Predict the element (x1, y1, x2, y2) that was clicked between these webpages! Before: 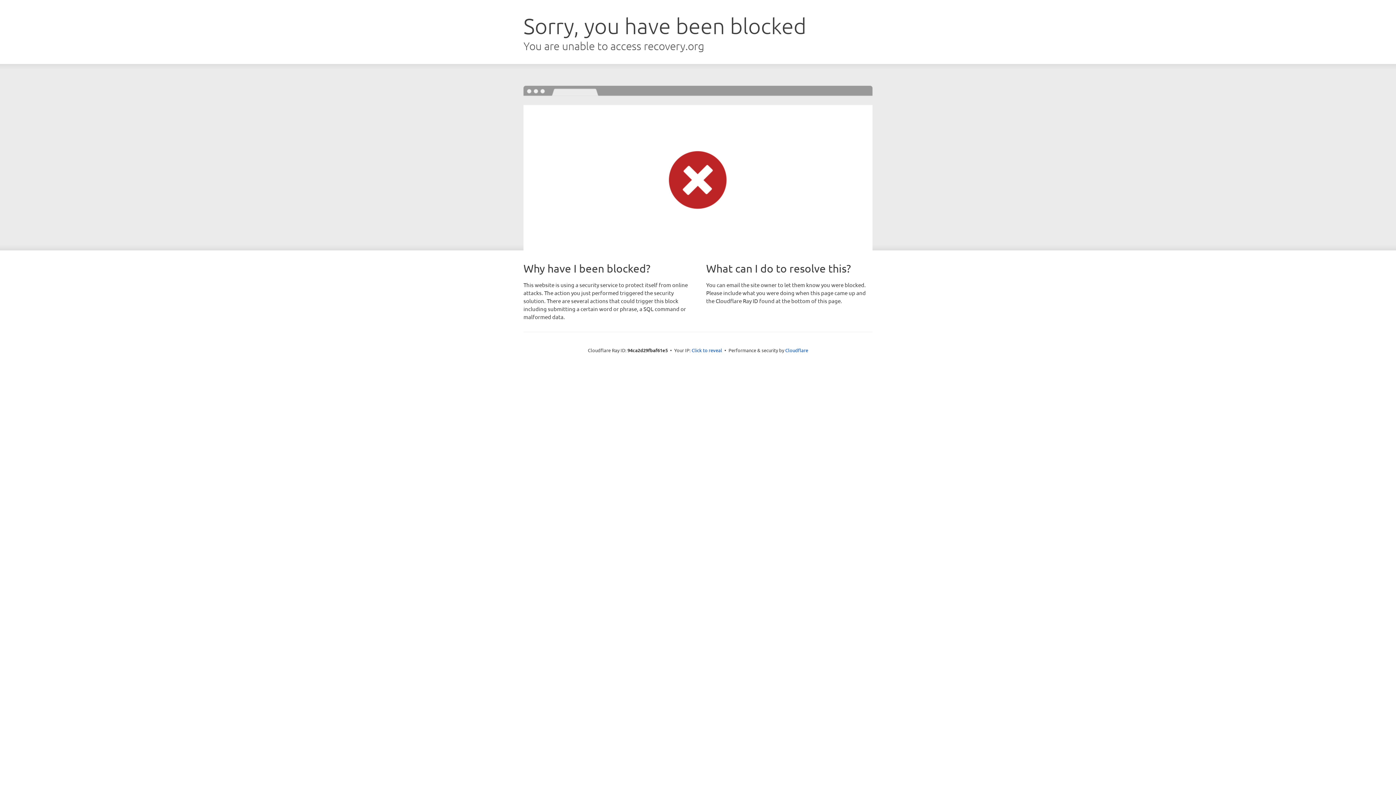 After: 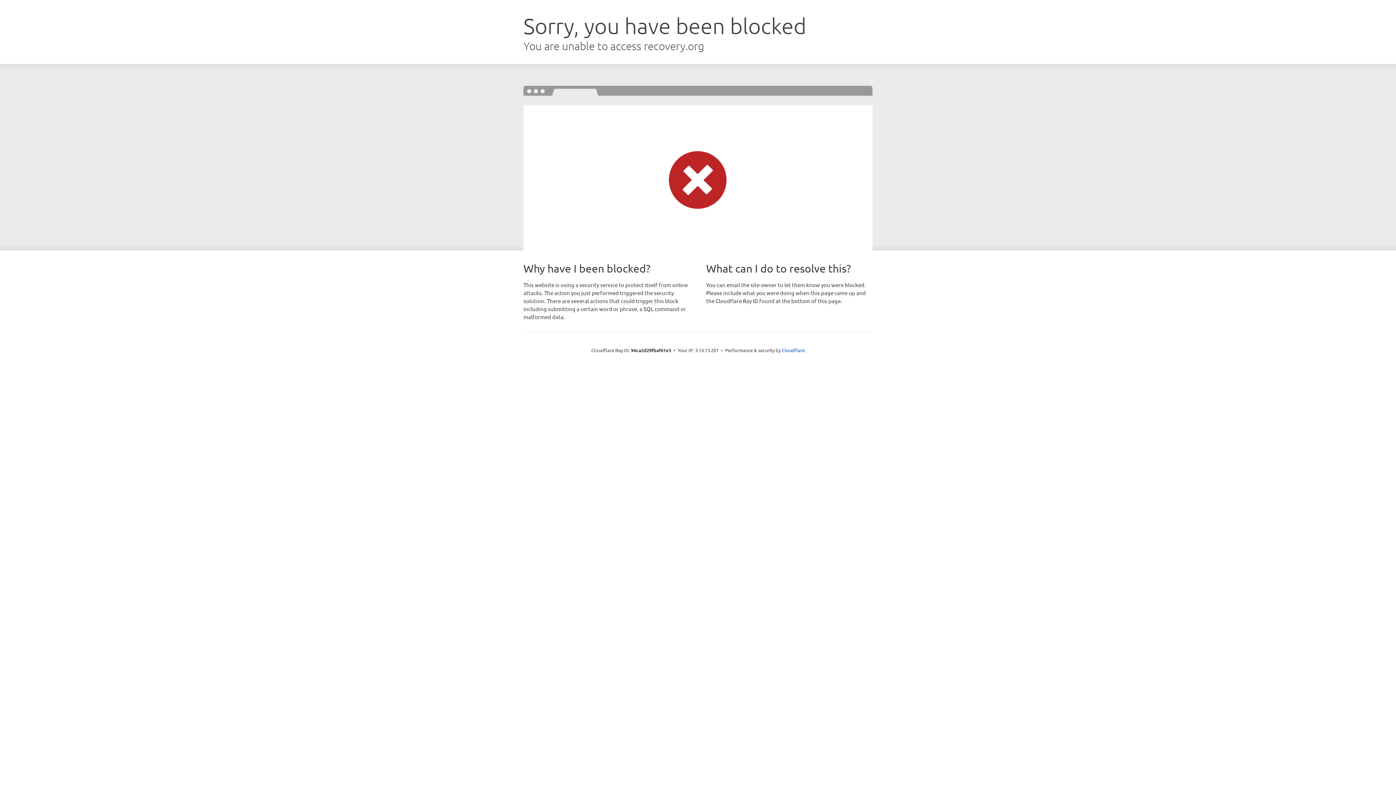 Action: label: Click to reveal bbox: (691, 346, 722, 353)